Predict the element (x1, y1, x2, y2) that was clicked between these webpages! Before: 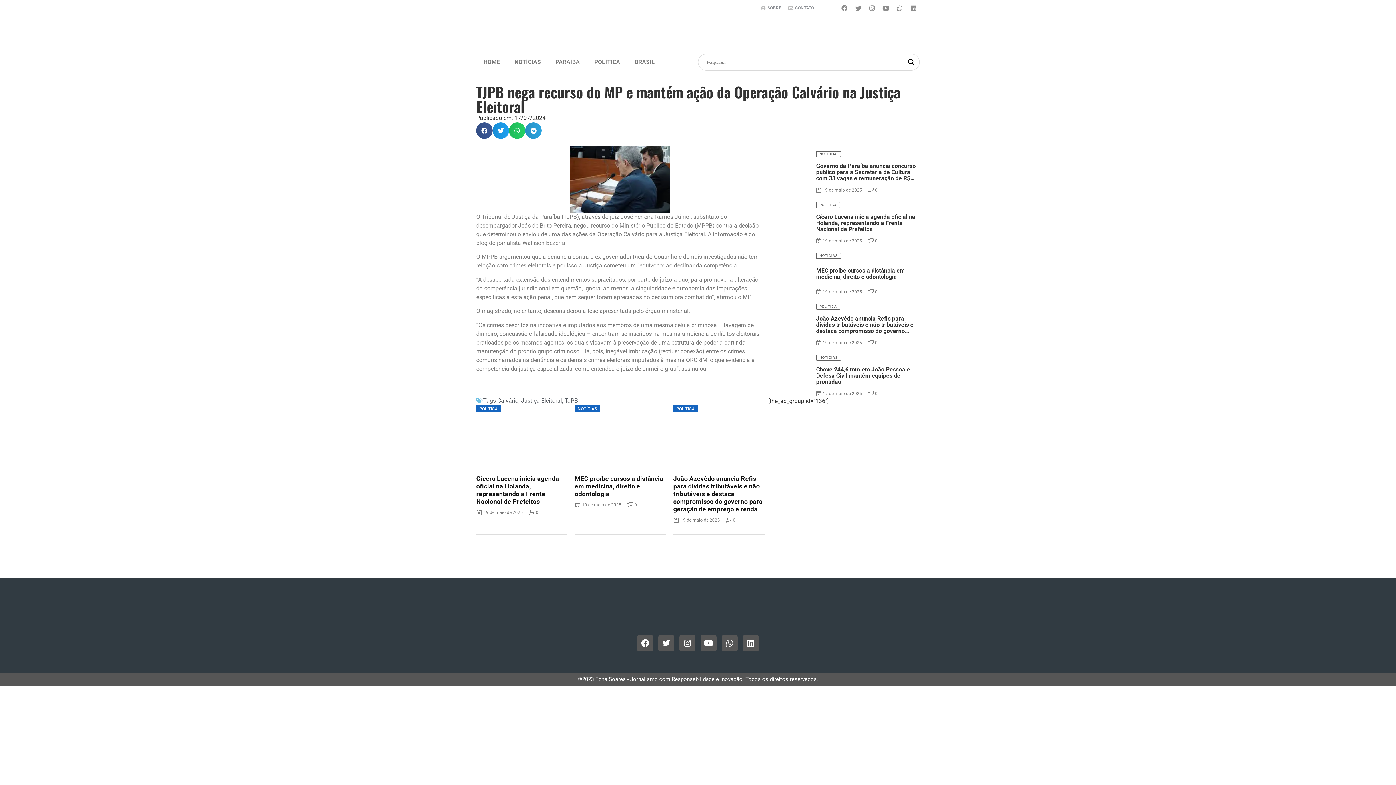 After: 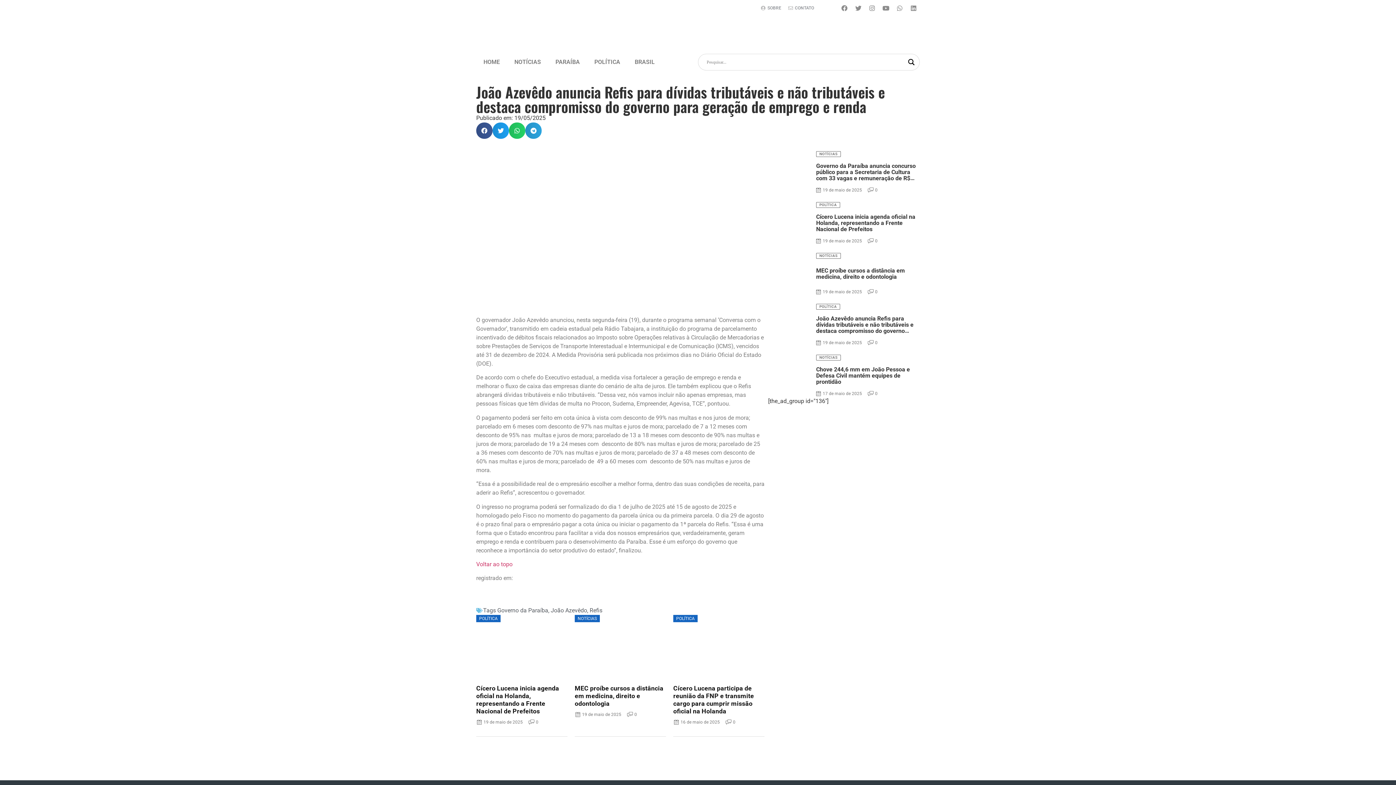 Action: bbox: (764, 302, 920, 346)